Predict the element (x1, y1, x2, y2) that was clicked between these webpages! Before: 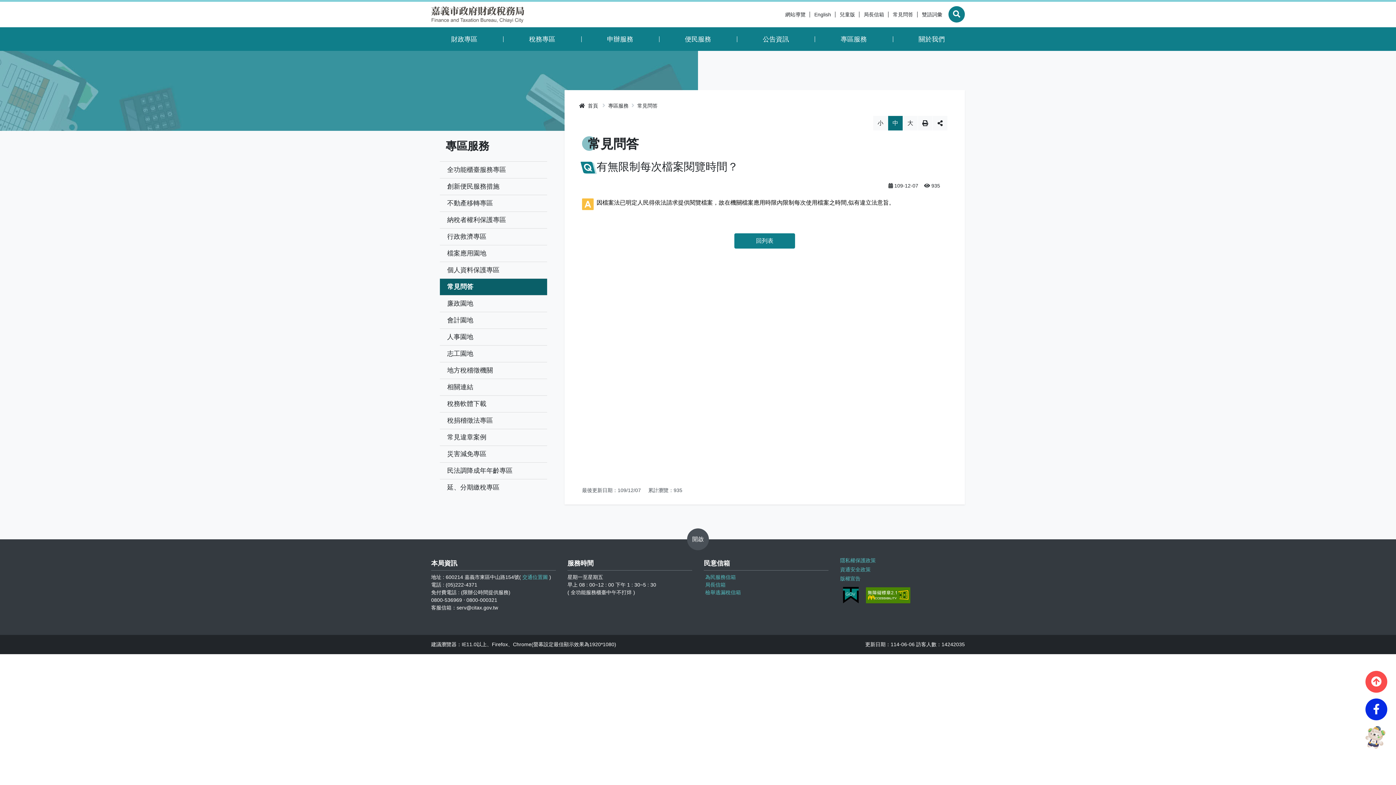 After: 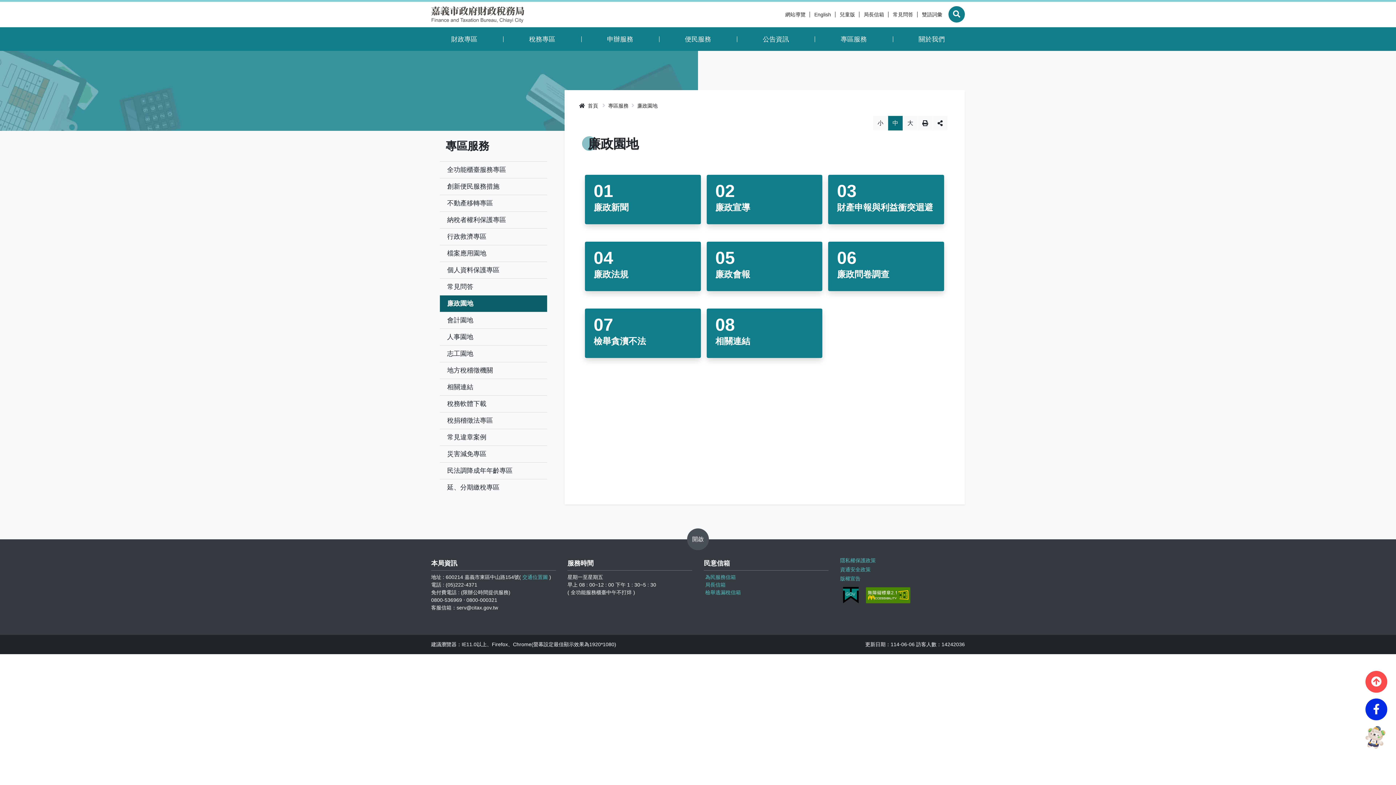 Action: bbox: (440, 295, 547, 312) label: 廉政園地